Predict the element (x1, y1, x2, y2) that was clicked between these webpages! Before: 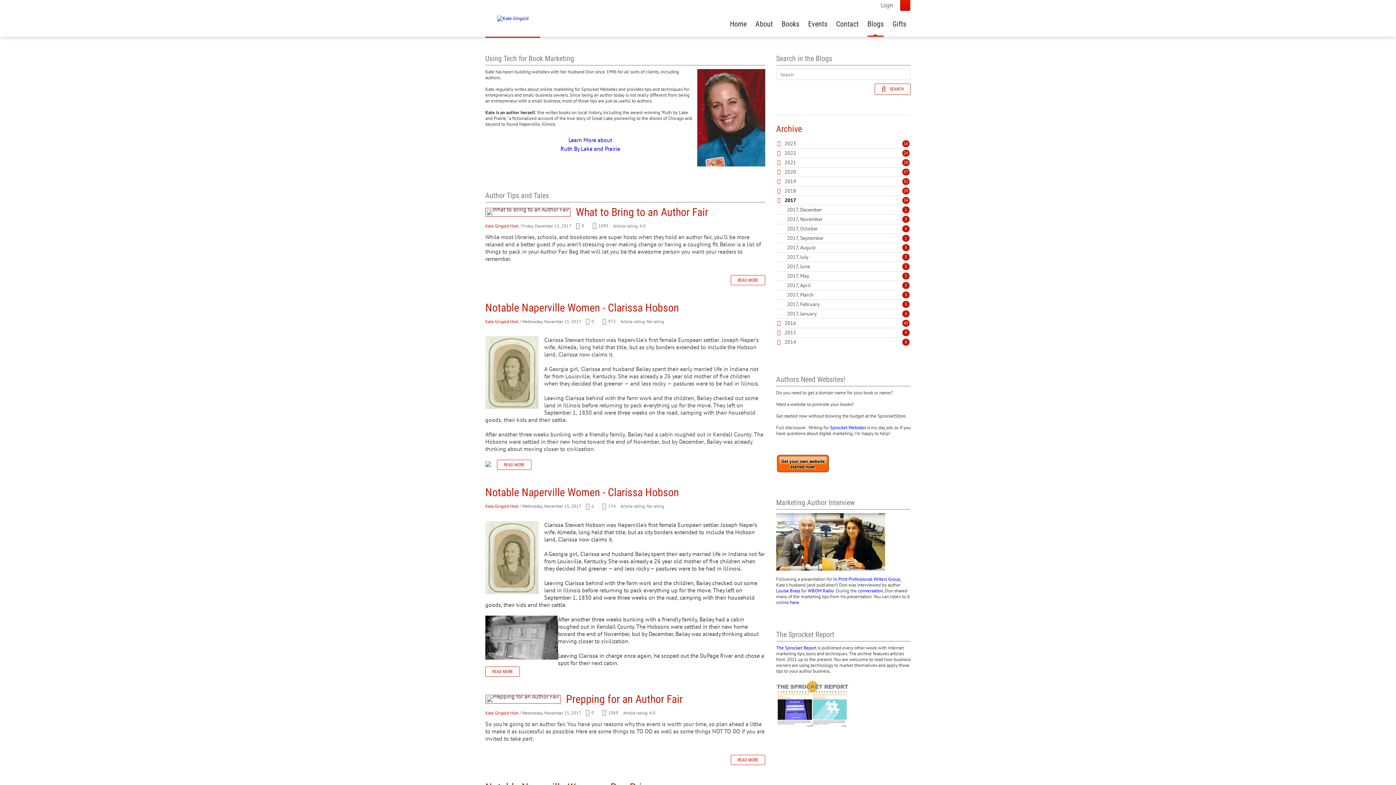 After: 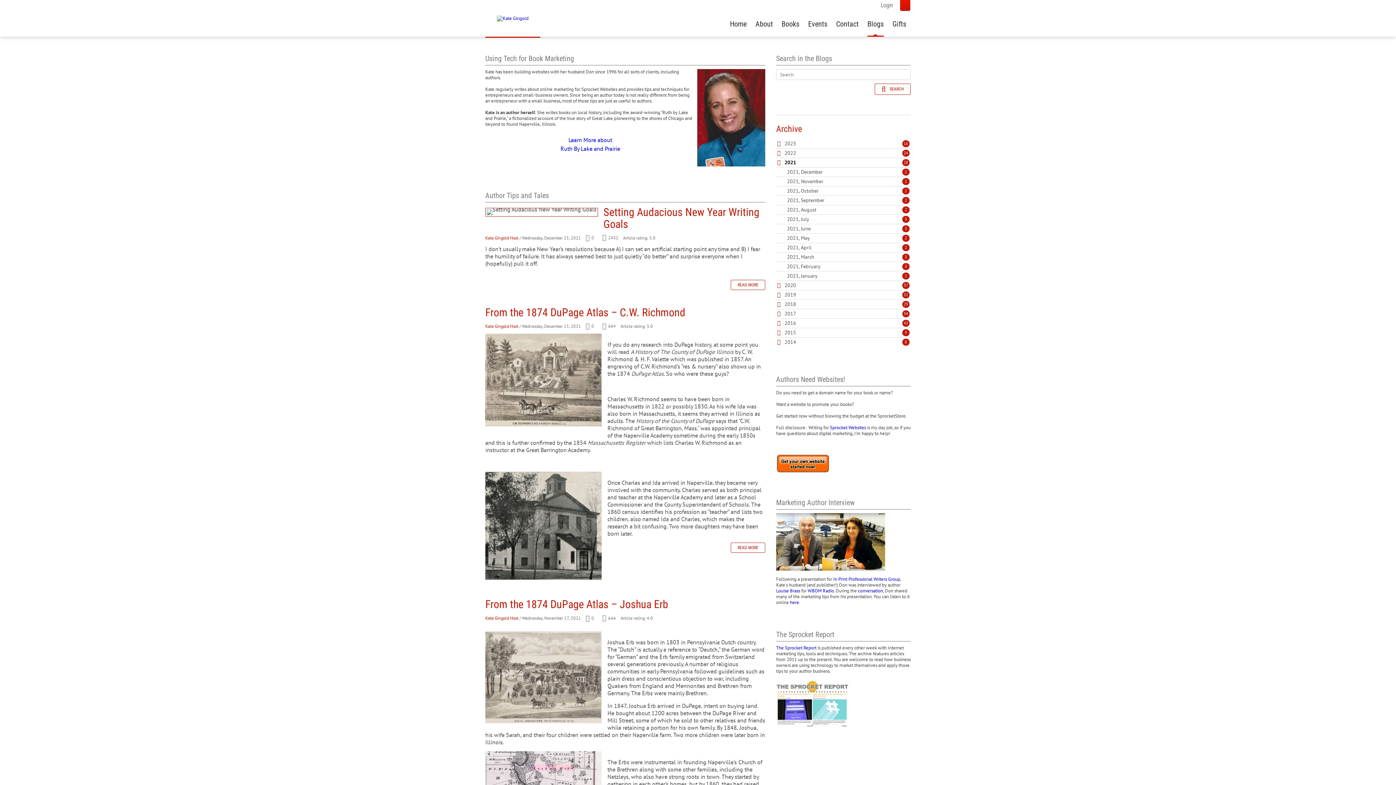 Action: bbox: (784, 159, 796, 165) label: 2021
28